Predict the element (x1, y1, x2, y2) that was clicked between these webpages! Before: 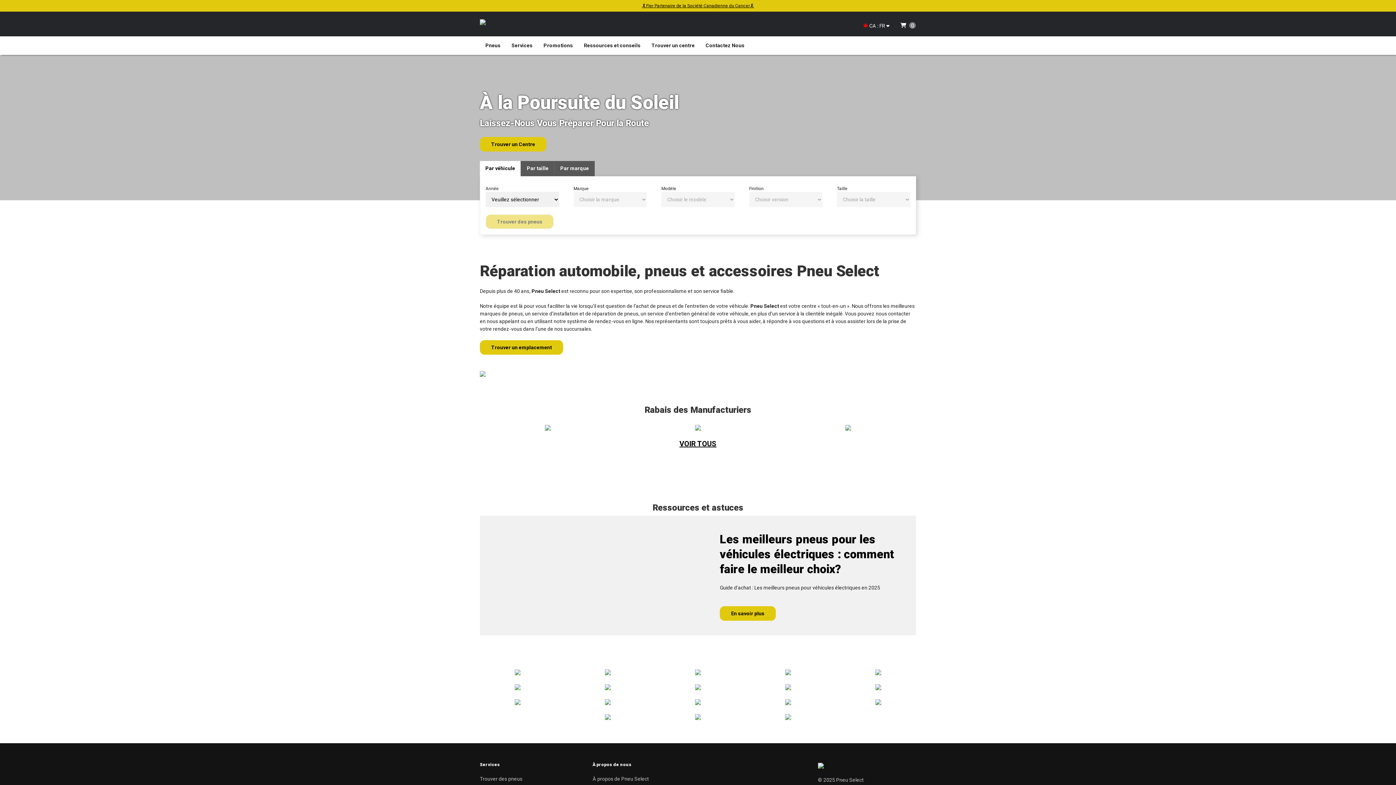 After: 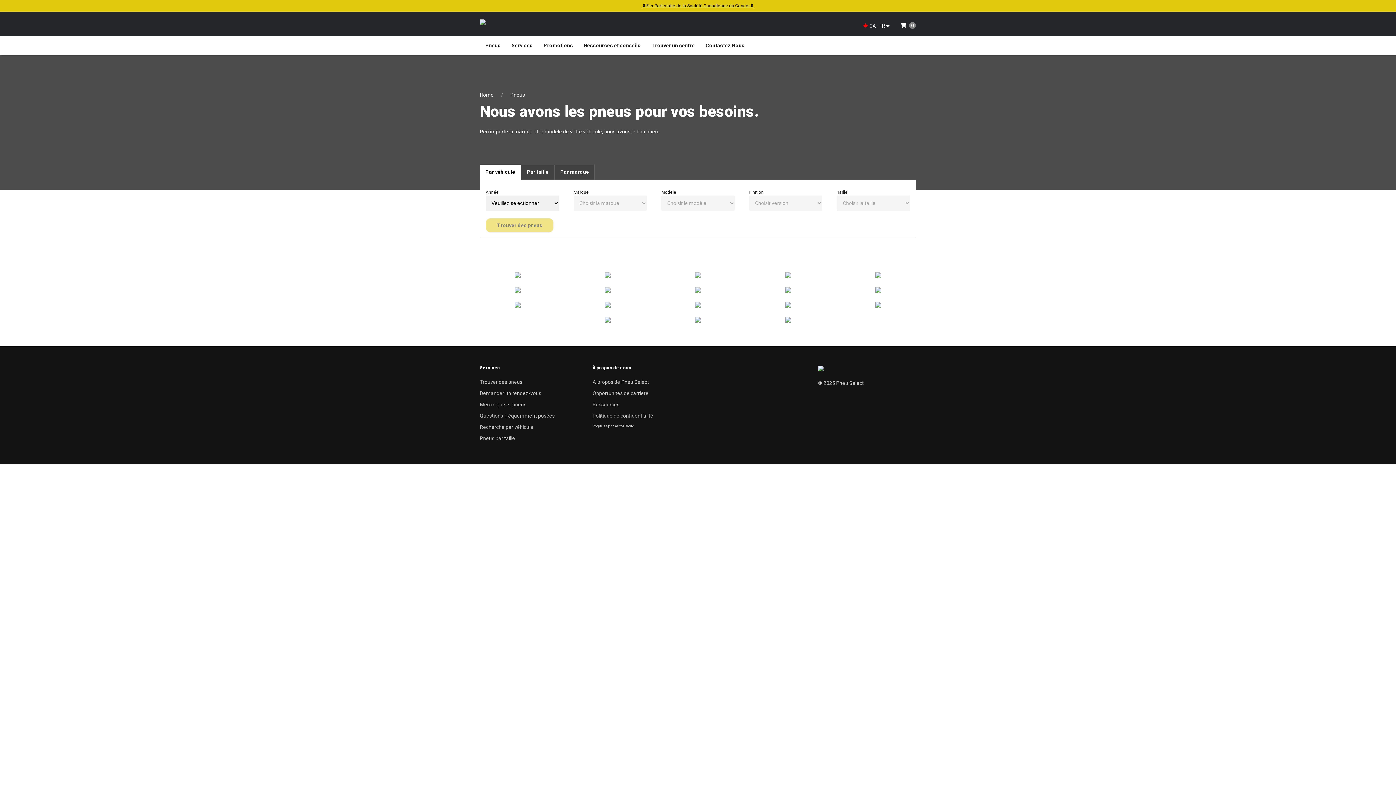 Action: label: Trouver des pneus bbox: (480, 775, 578, 787)